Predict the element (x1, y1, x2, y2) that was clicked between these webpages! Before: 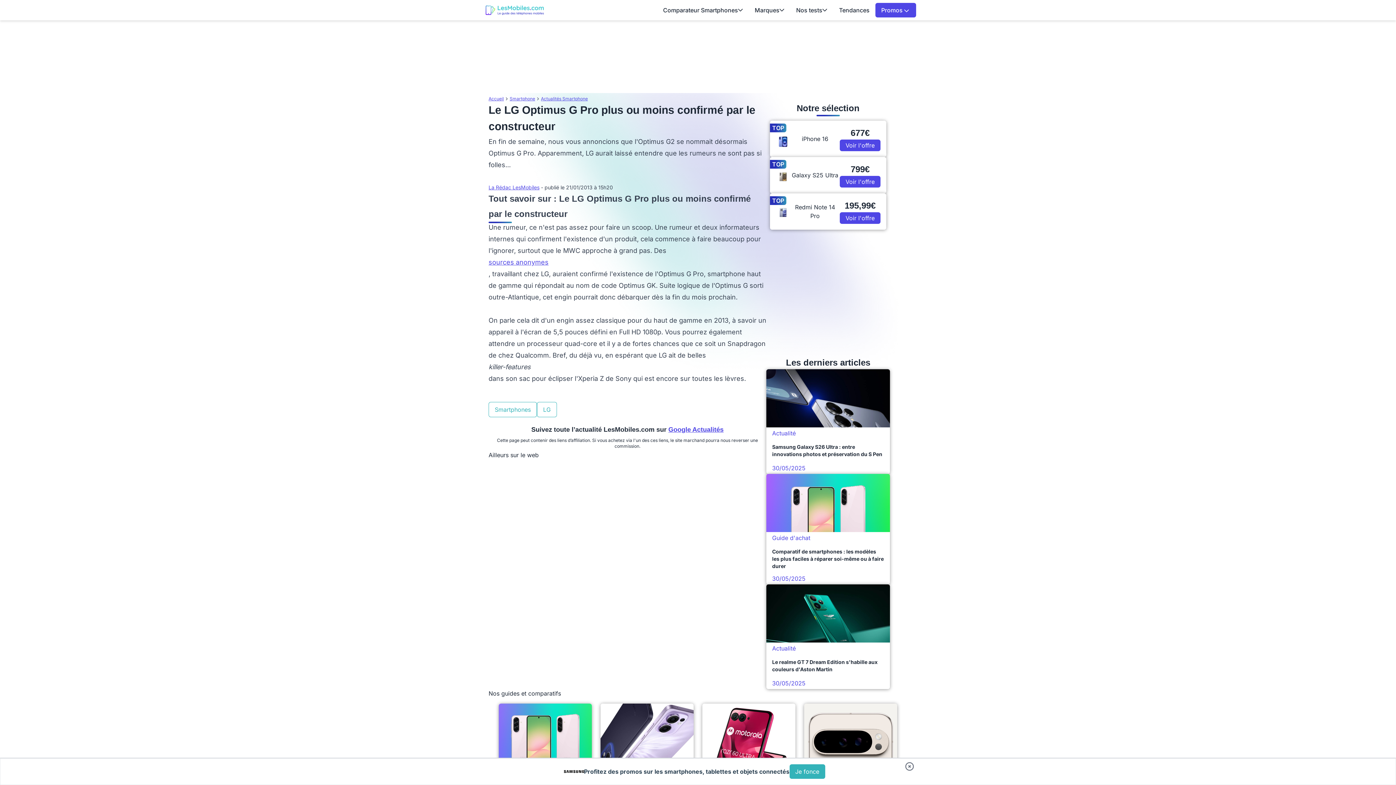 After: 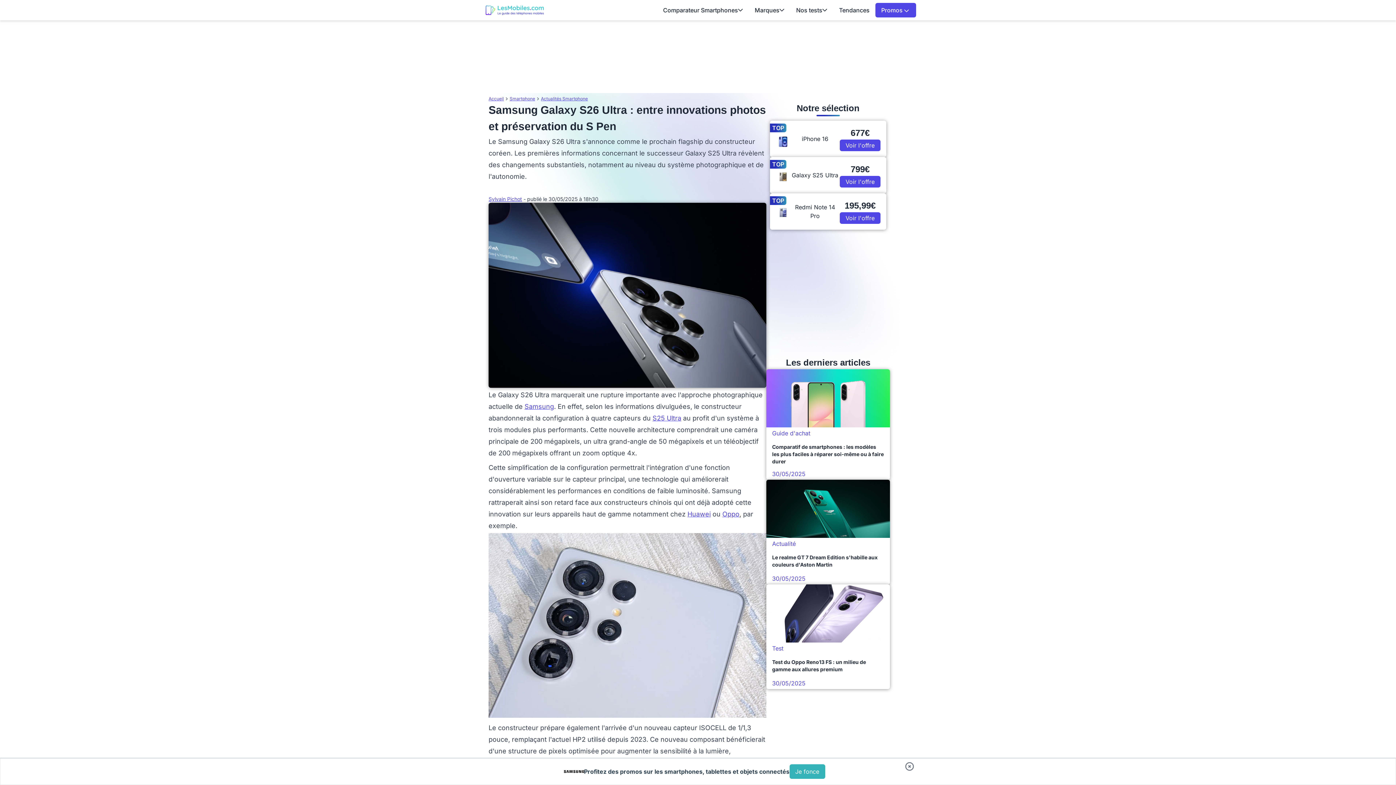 Action: label: Actualité

Samsung Galaxy S26 Ultra : entre innovations photos et préservation du S Pen

30/05/2025 bbox: (766, 369, 890, 474)